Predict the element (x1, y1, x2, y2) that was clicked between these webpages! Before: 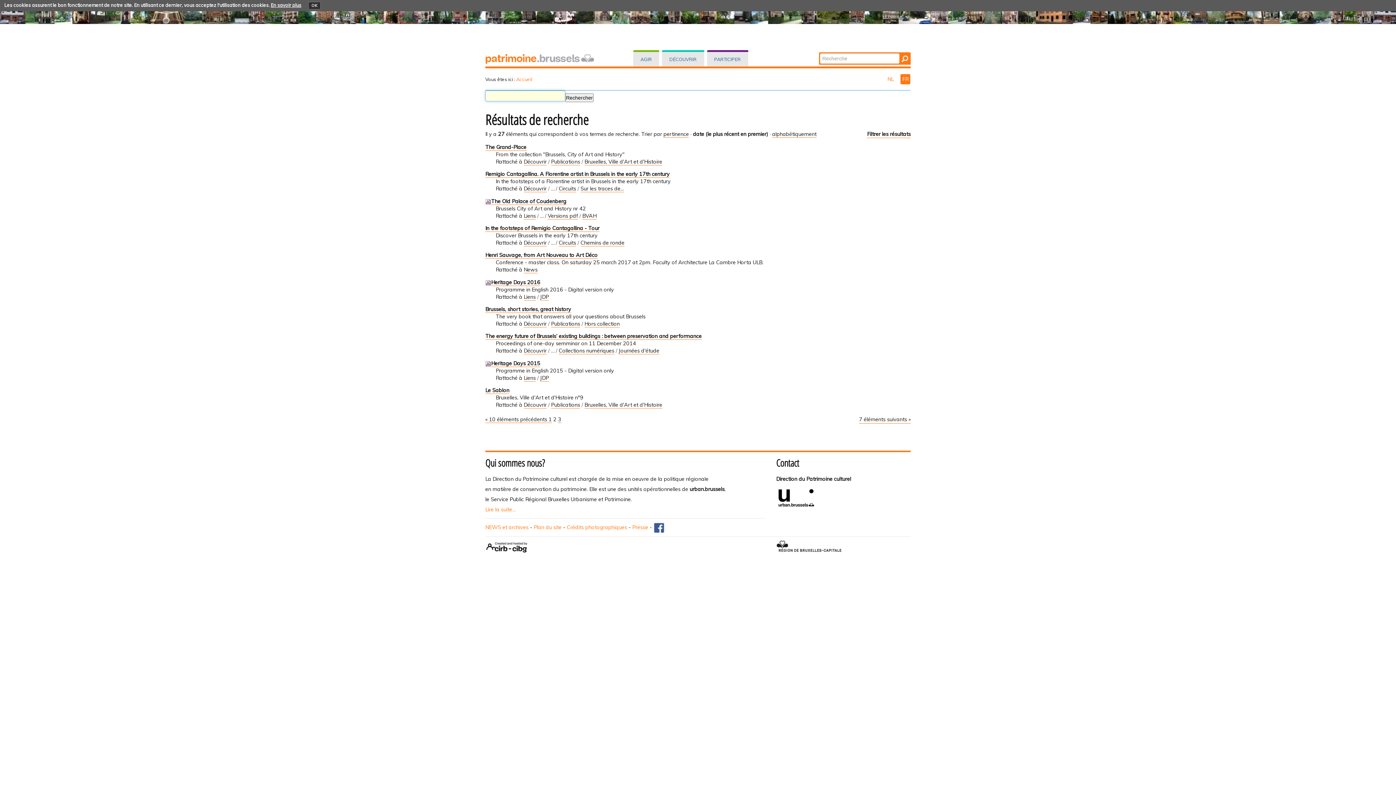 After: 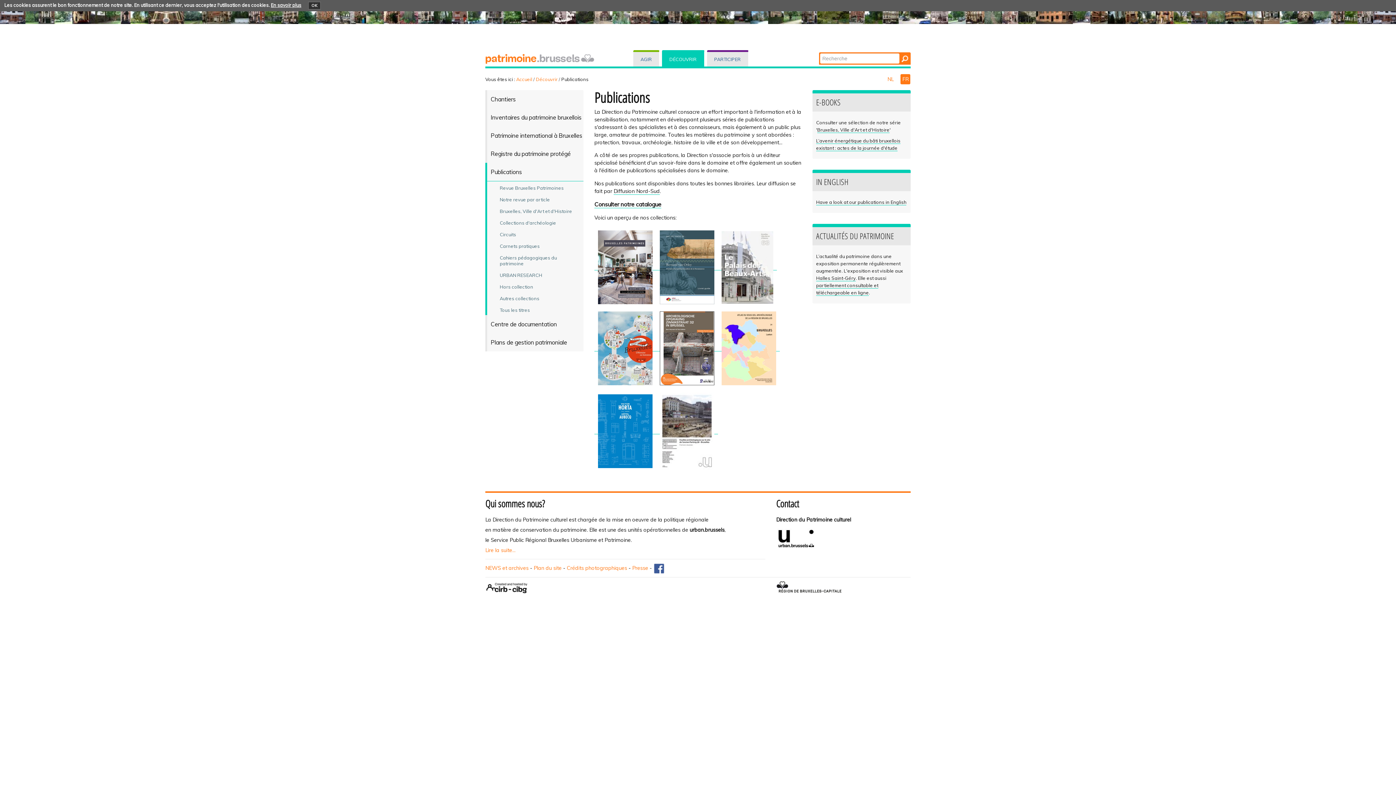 Action: bbox: (551, 158, 580, 165) label: Publications